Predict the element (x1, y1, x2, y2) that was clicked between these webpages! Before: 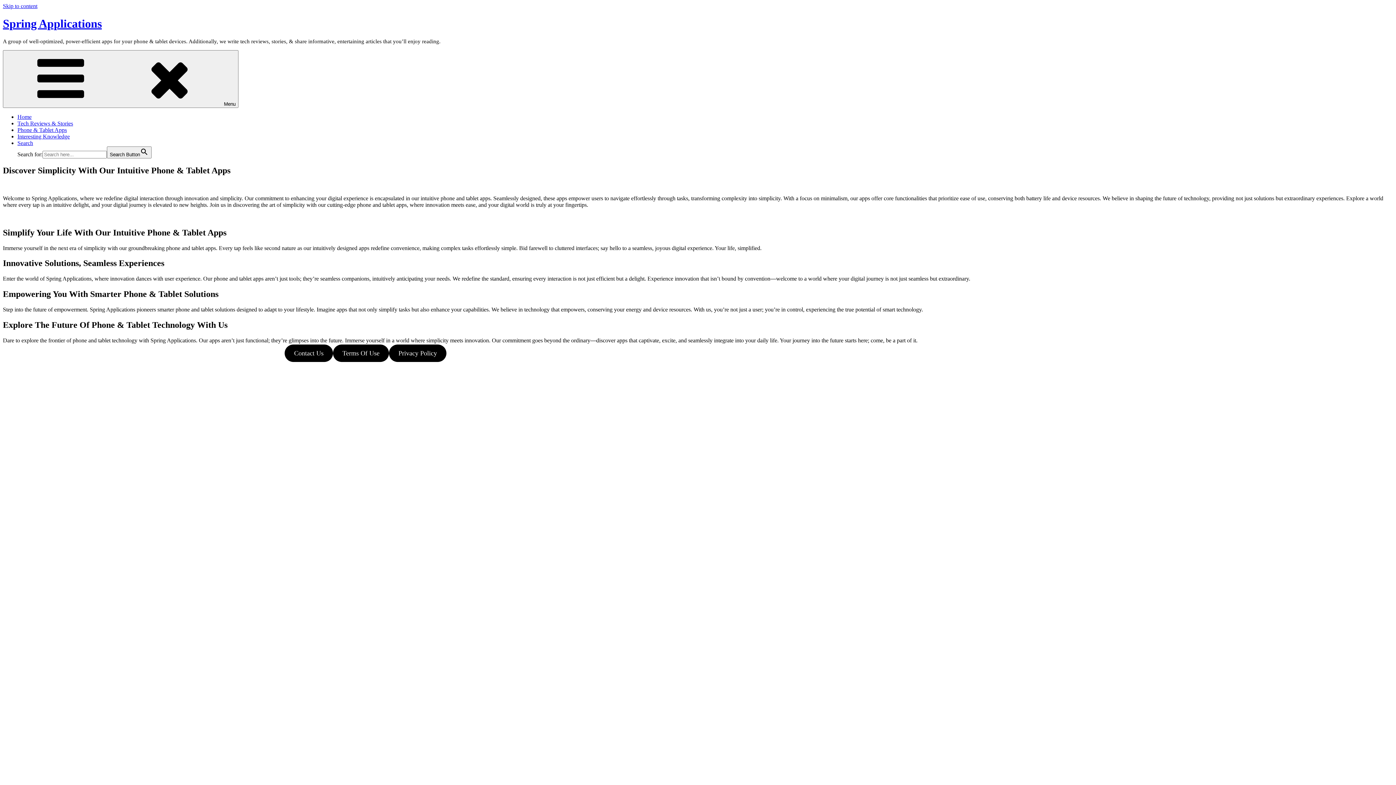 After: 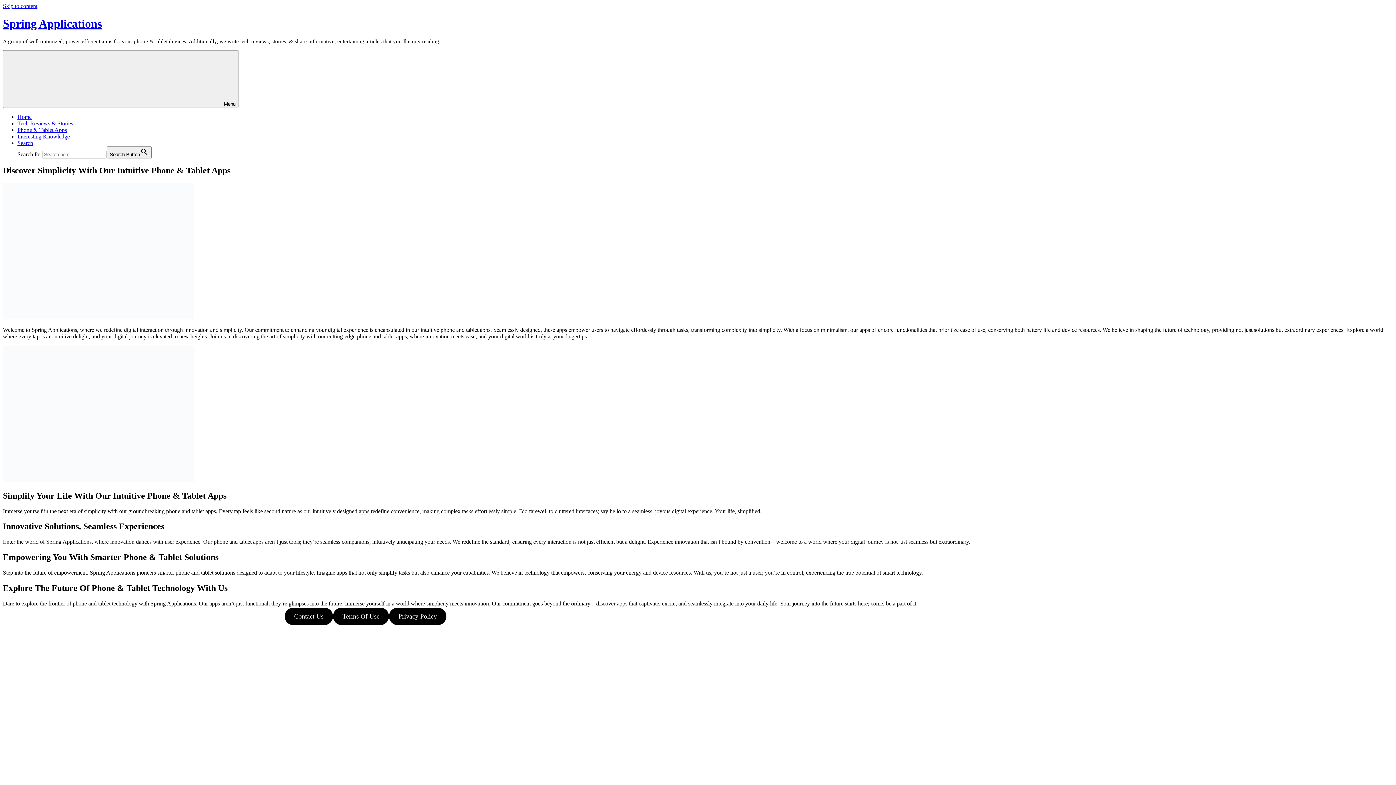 Action: label: Spring Applications bbox: (2, 17, 101, 30)